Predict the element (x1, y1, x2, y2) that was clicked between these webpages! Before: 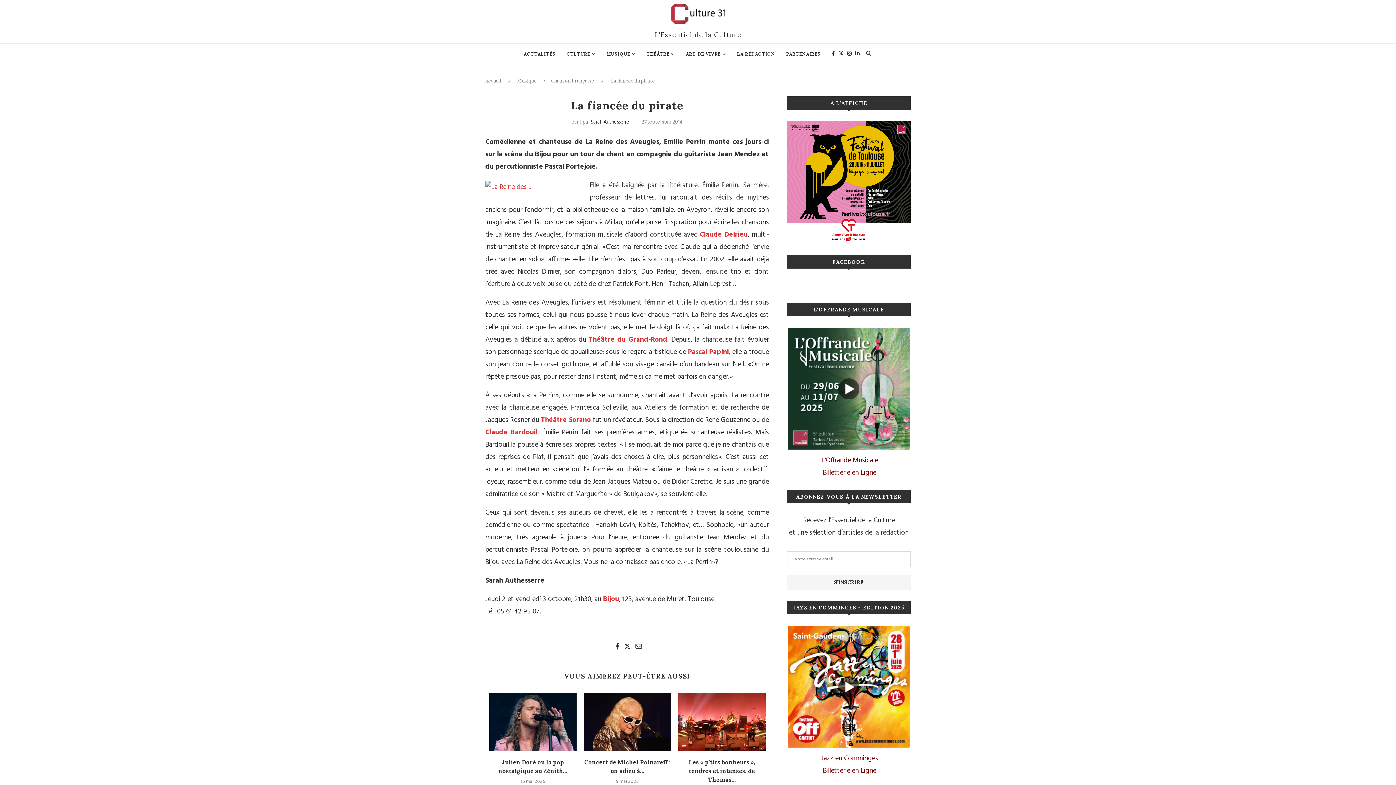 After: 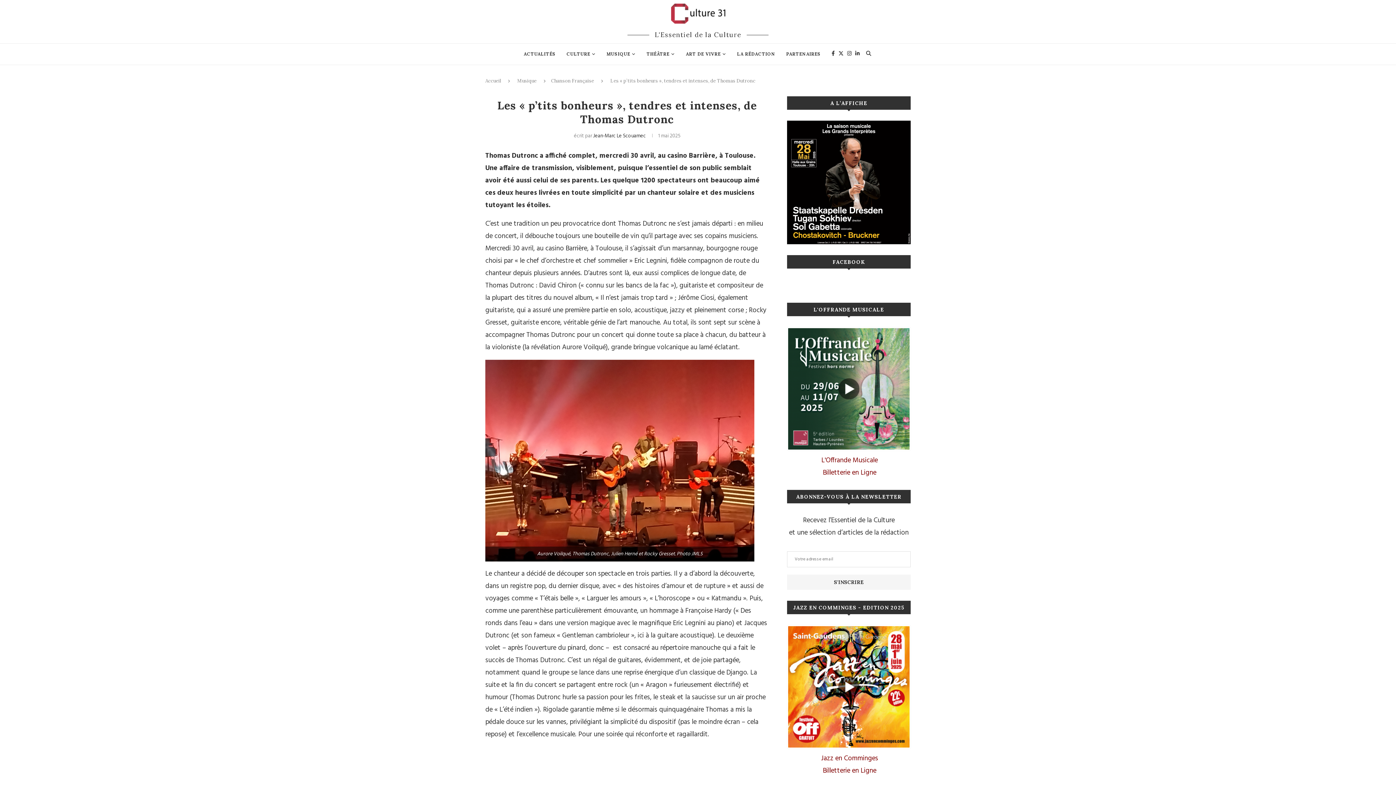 Action: bbox: (678, 693, 765, 751)